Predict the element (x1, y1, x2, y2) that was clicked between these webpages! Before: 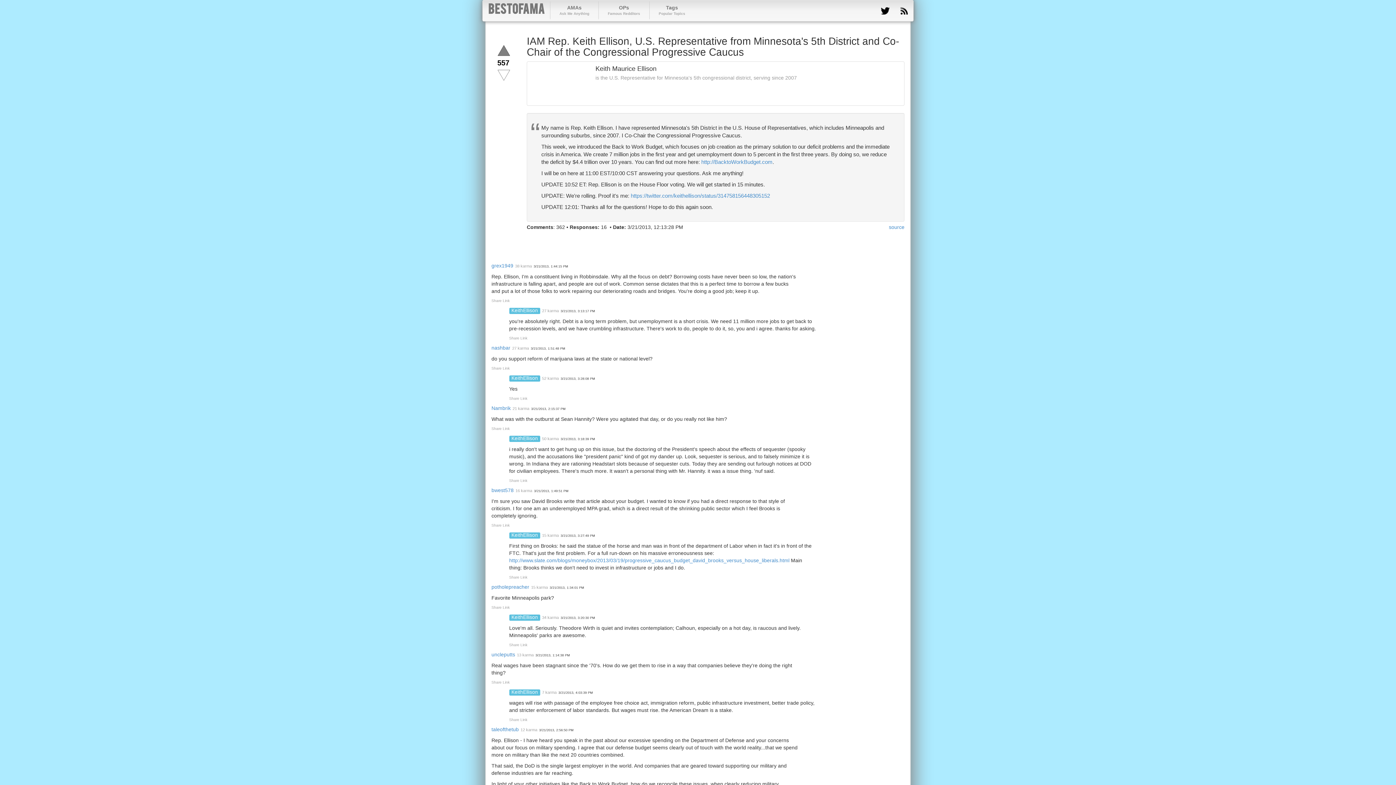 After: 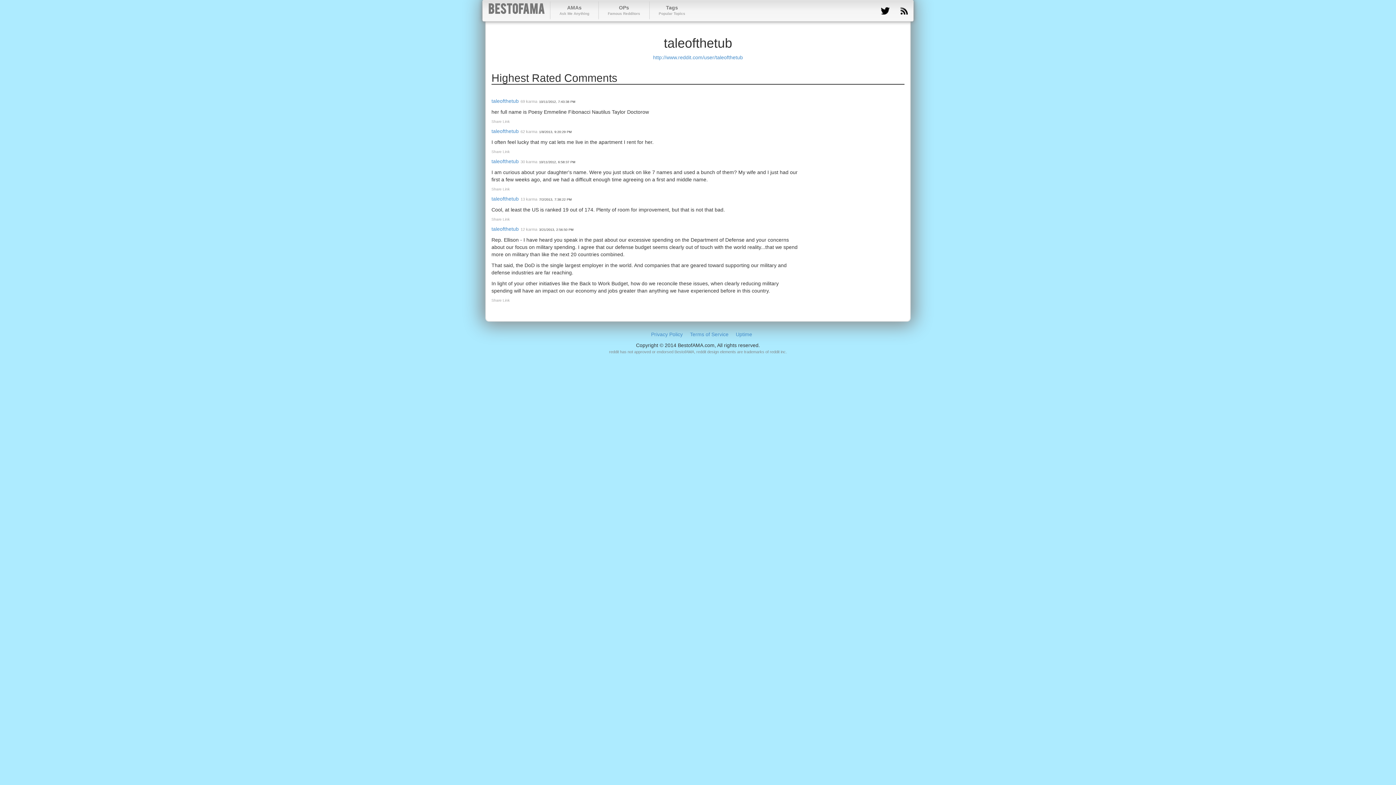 Action: bbox: (491, 727, 518, 732) label: taleofthetub